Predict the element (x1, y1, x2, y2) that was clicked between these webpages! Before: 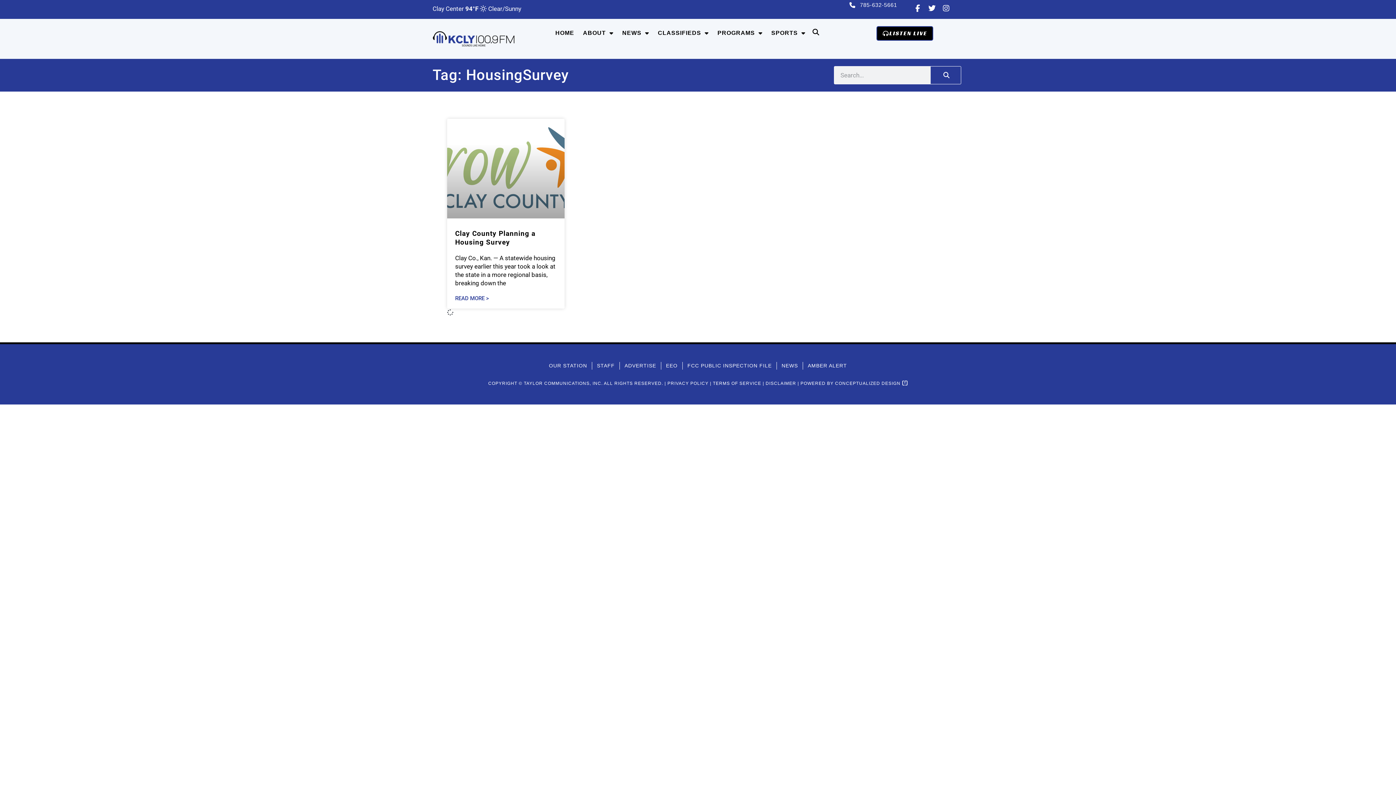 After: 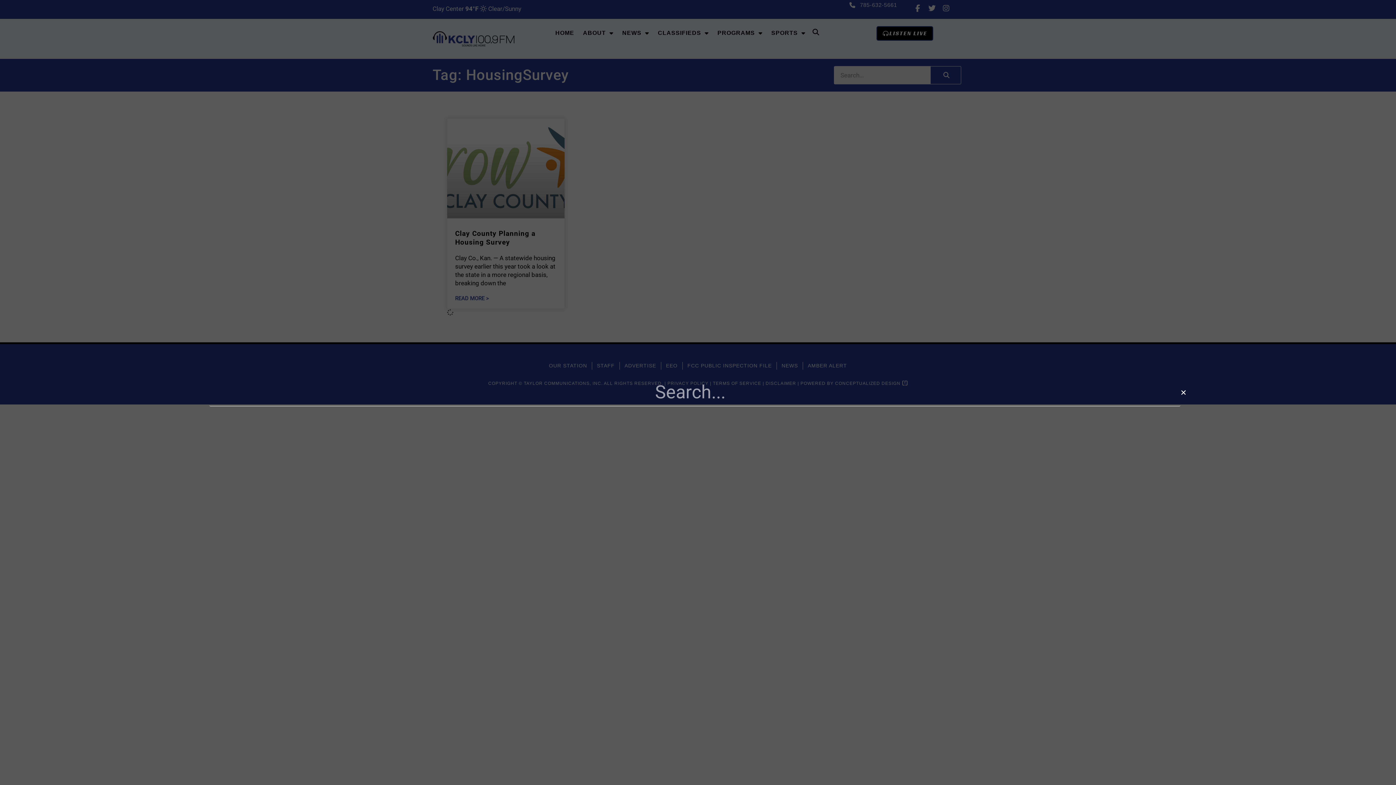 Action: label: Search bbox: (810, 26, 822, 38)